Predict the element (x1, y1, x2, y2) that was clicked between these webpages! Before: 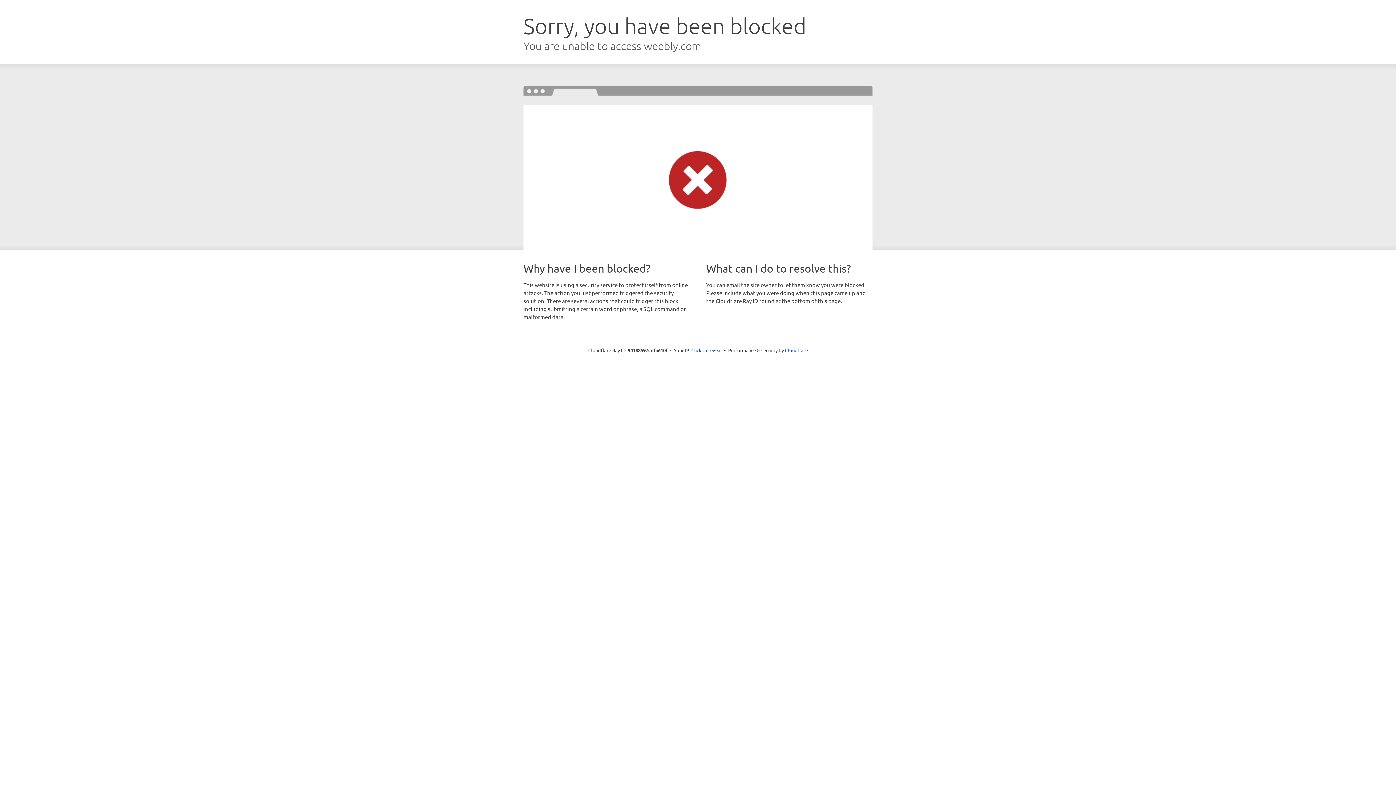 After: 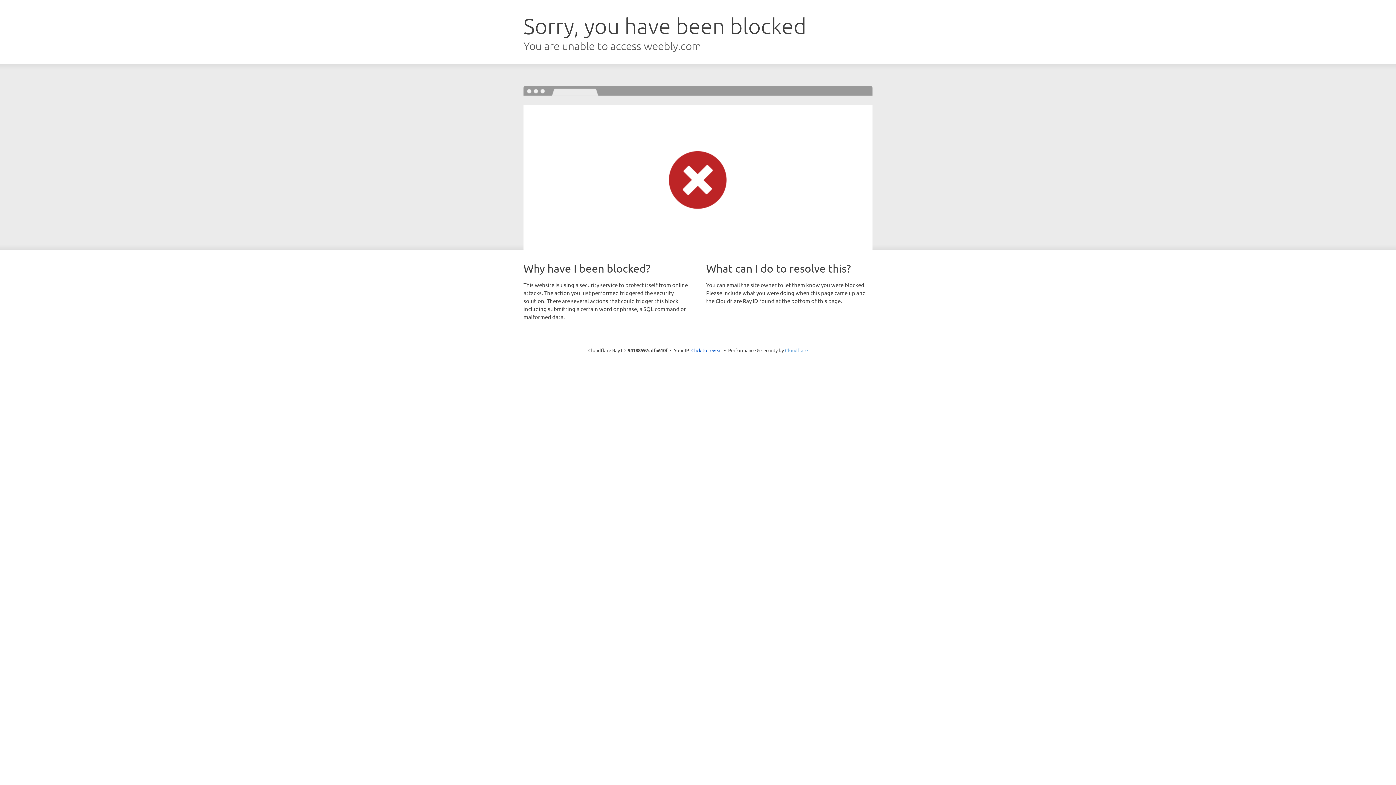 Action: bbox: (785, 347, 808, 353) label: Cloudflare